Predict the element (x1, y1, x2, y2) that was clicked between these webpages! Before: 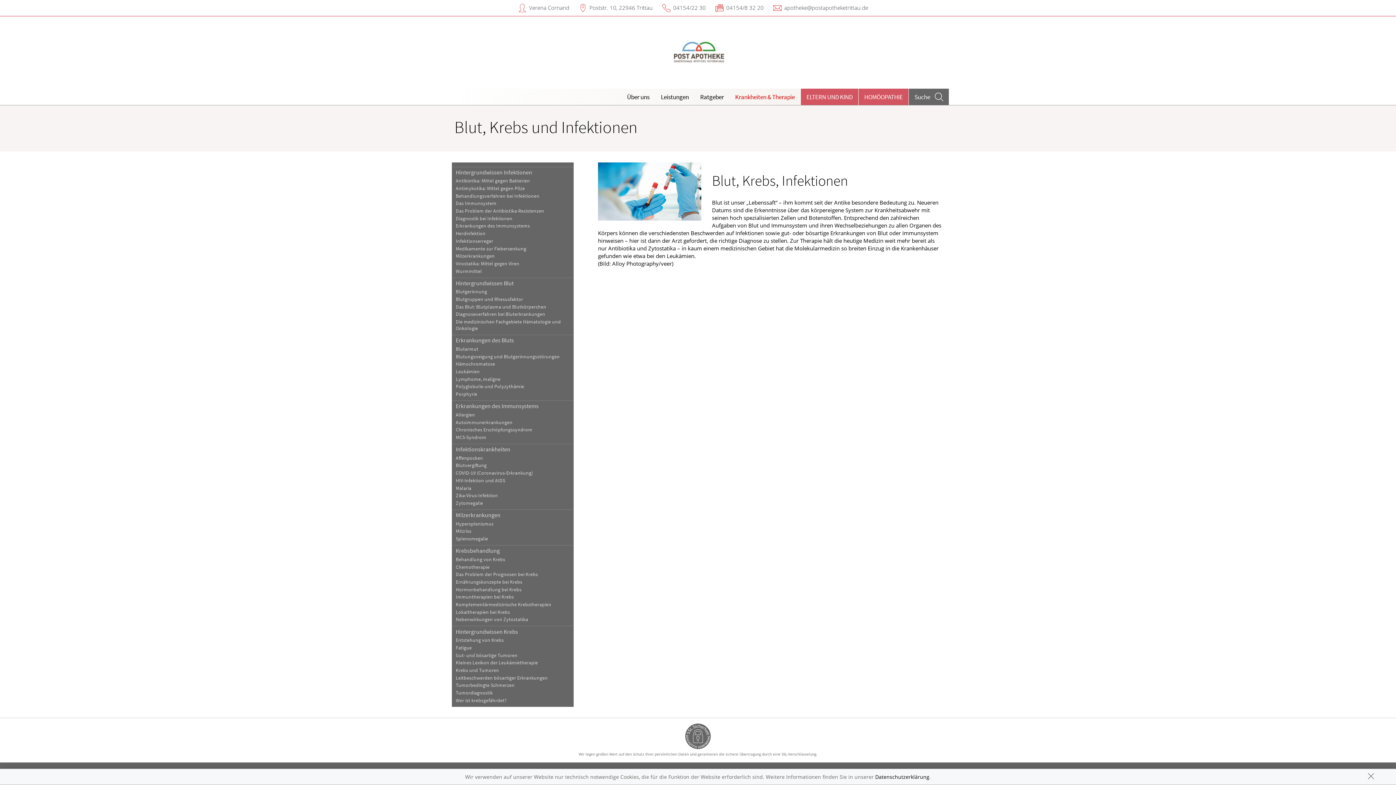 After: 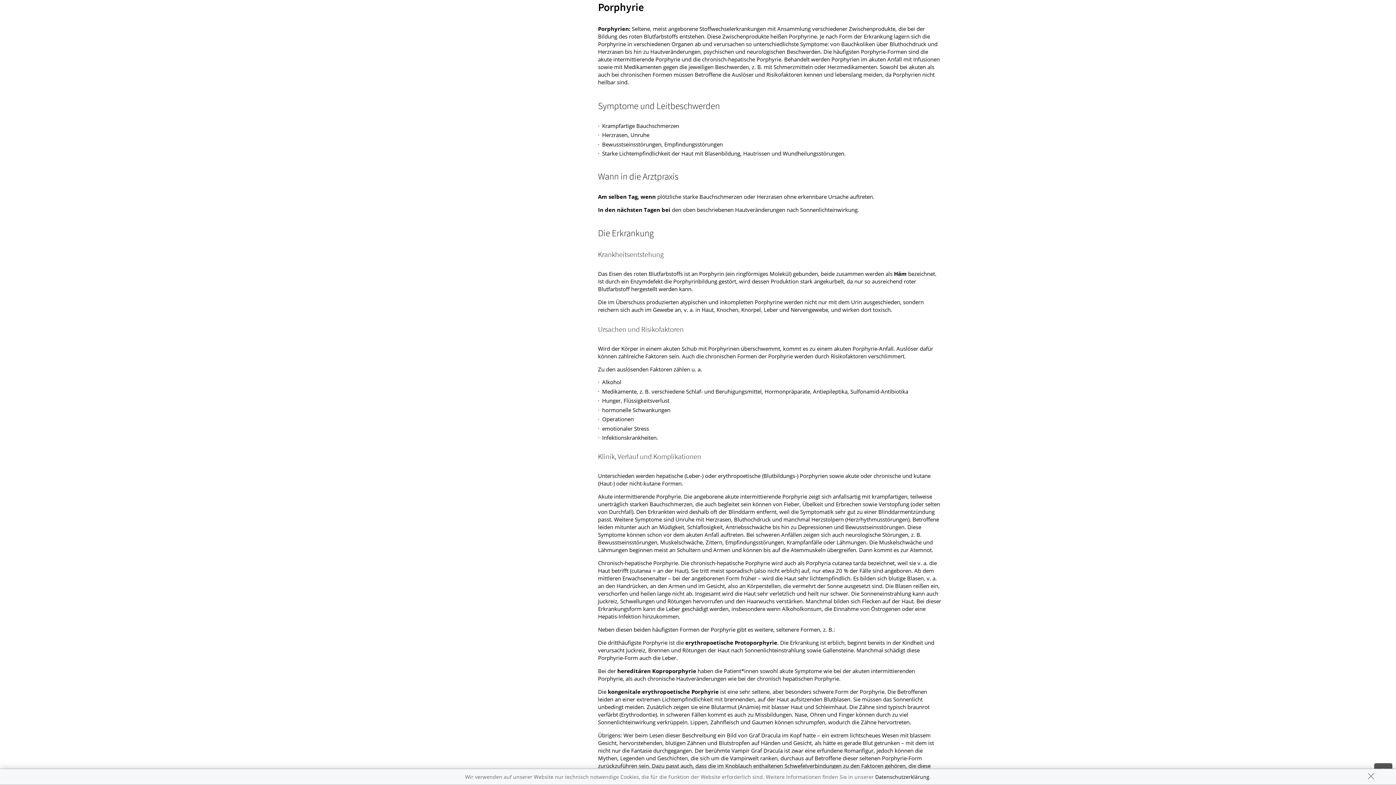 Action: label: Porphyrie bbox: (451, 390, 573, 398)